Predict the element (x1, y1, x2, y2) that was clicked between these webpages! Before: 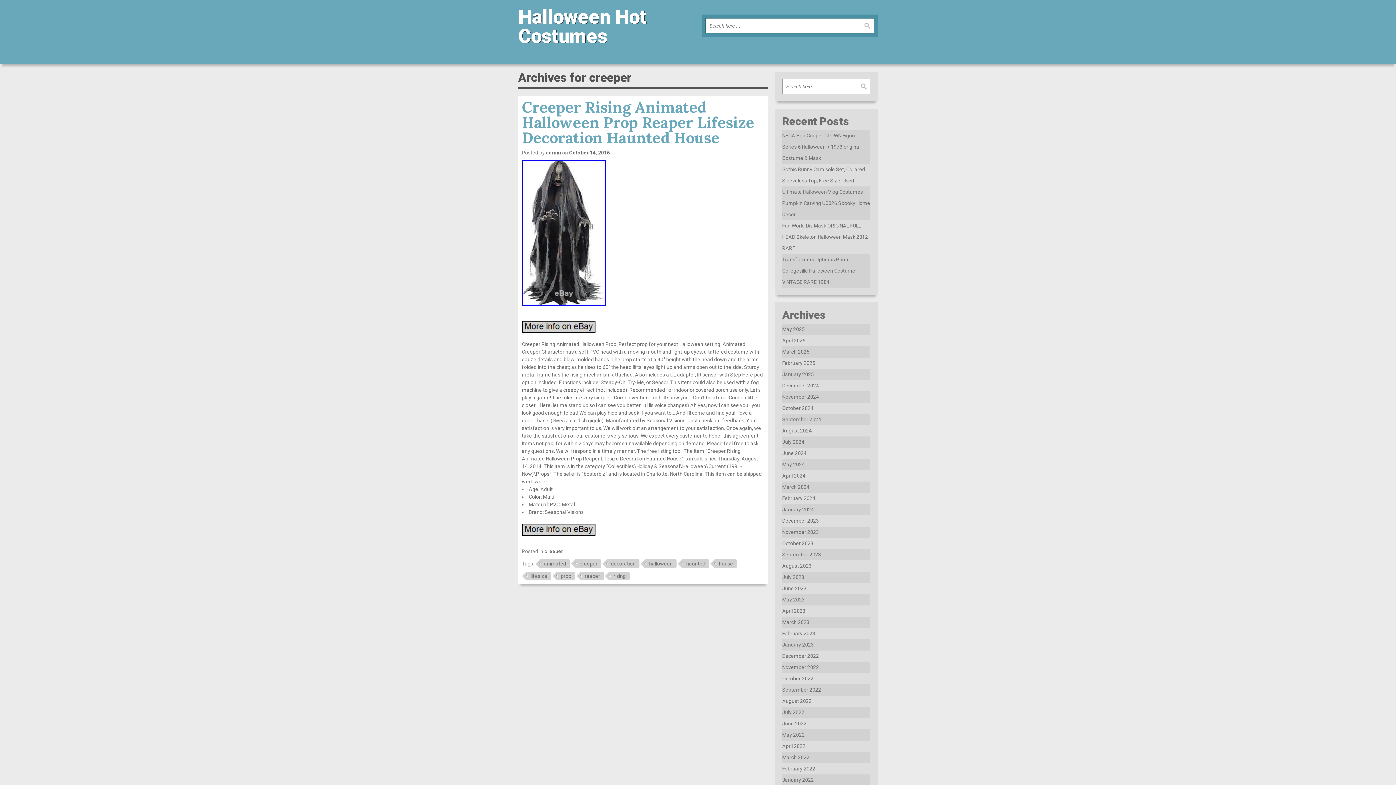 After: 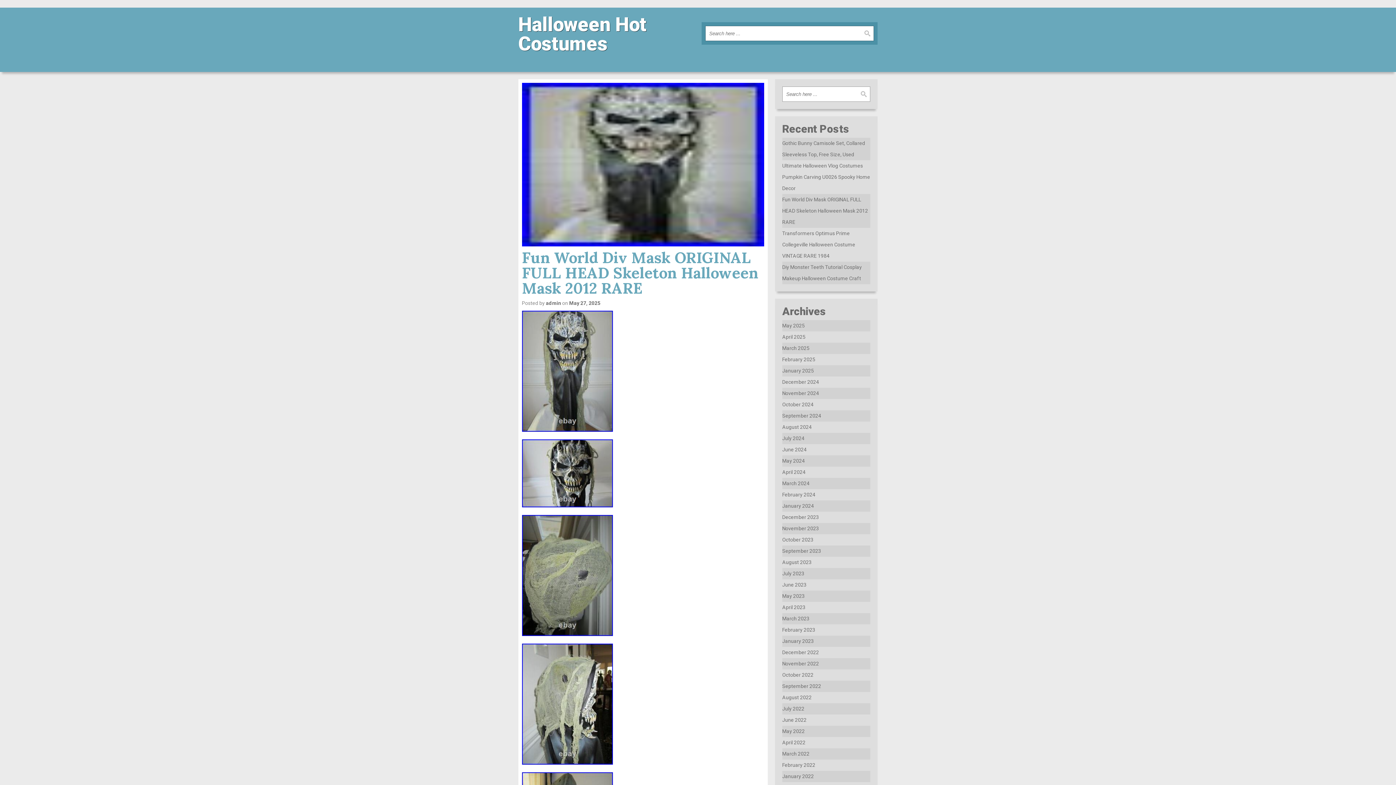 Action: bbox: (782, 222, 868, 251) label: Fun World Div Mask ORIGINAL FULL HEAD Skeleton Halloween Mask 2012 RARE